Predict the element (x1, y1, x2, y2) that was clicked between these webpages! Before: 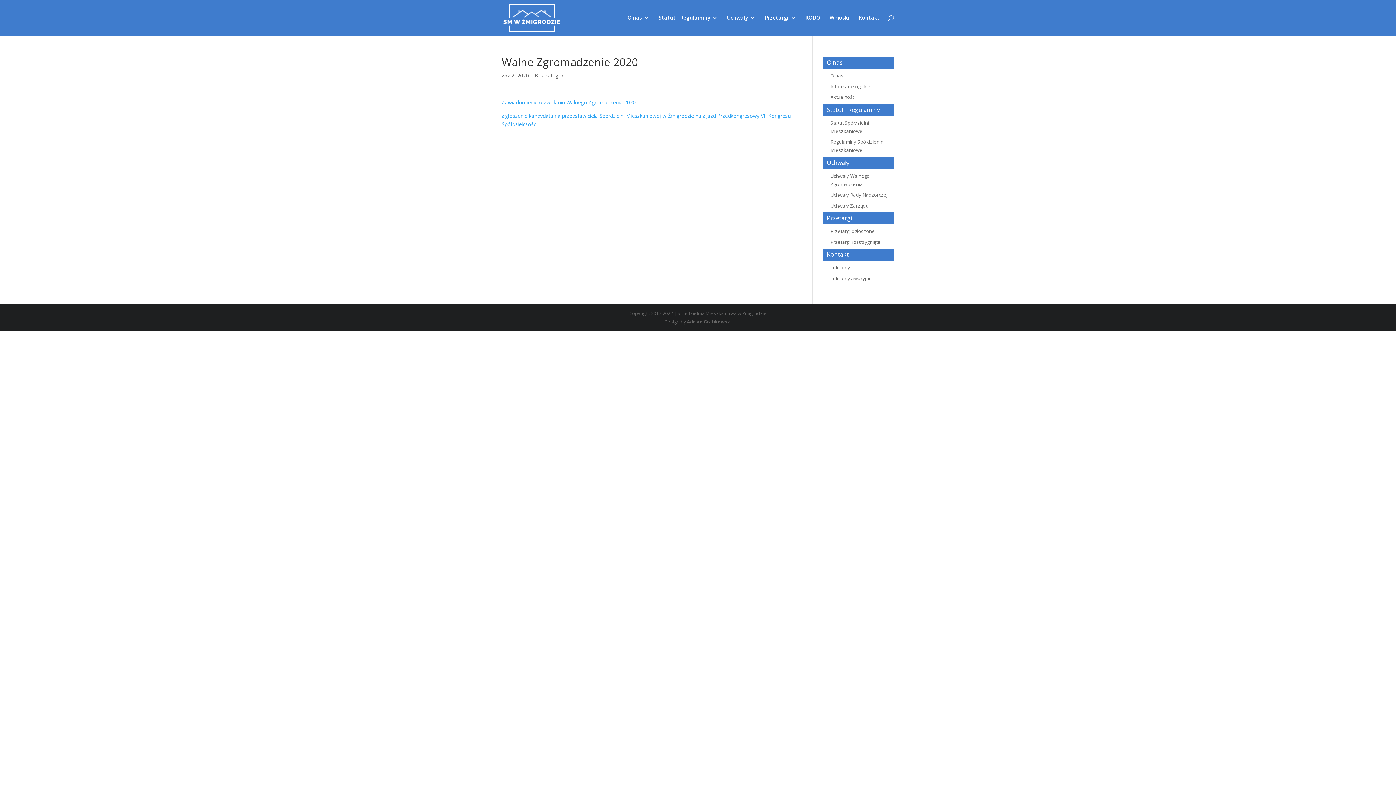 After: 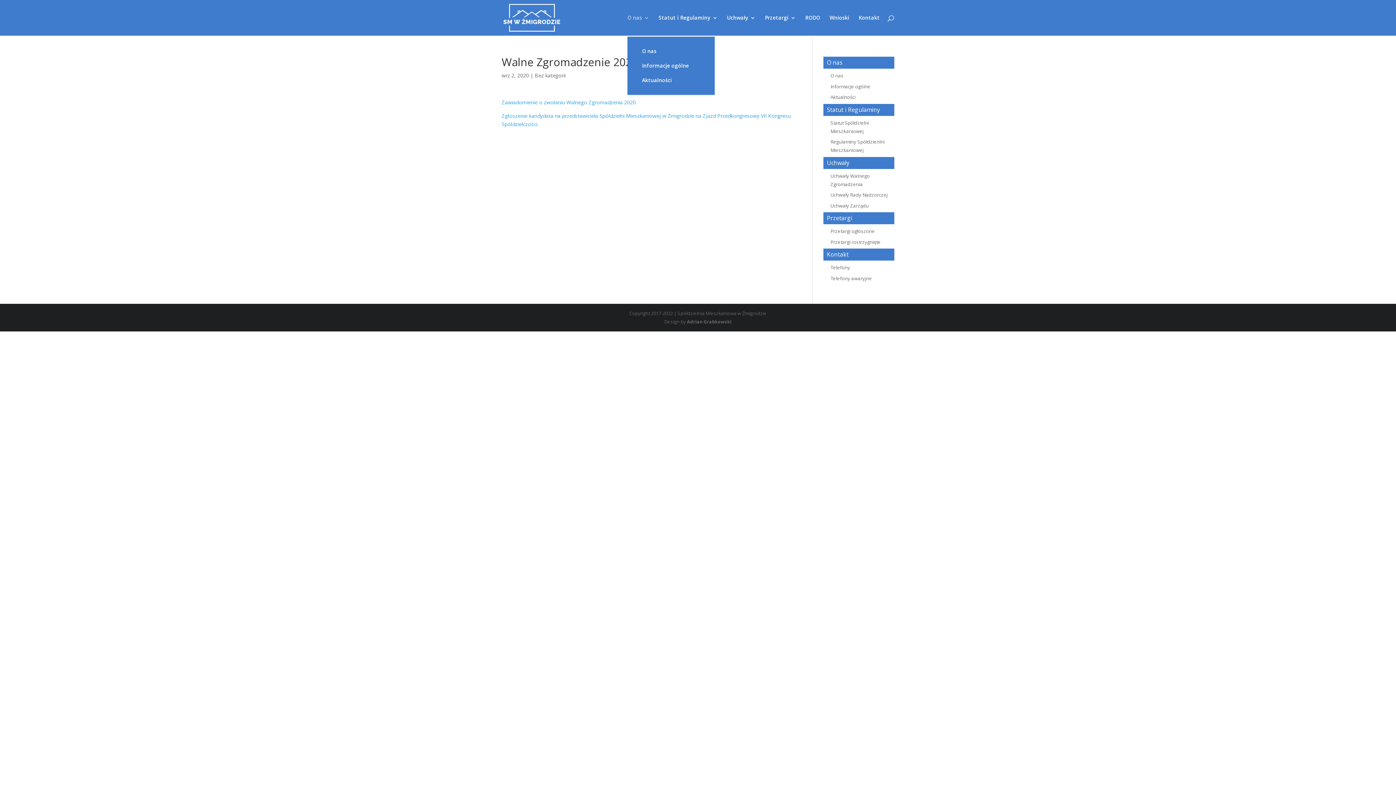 Action: bbox: (627, 15, 649, 35) label: O nas